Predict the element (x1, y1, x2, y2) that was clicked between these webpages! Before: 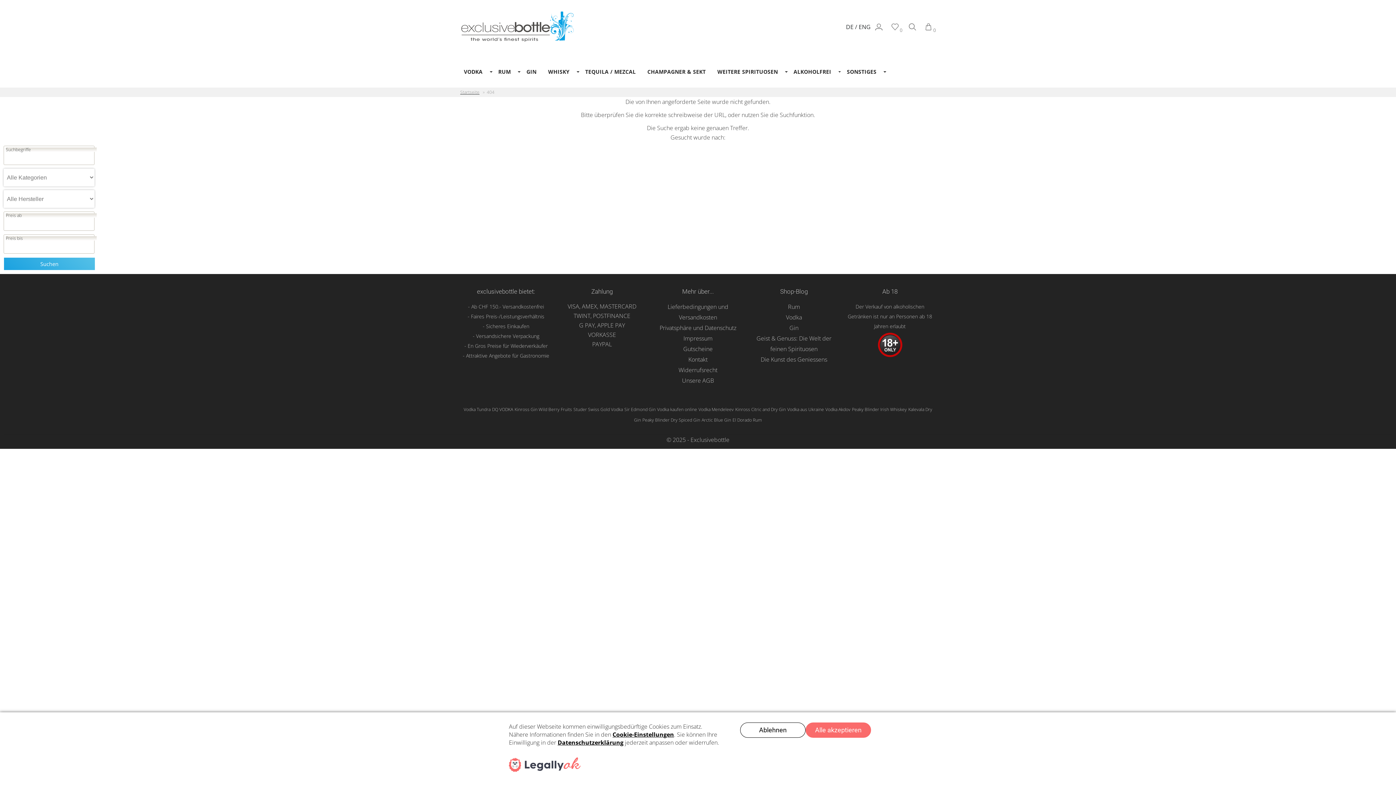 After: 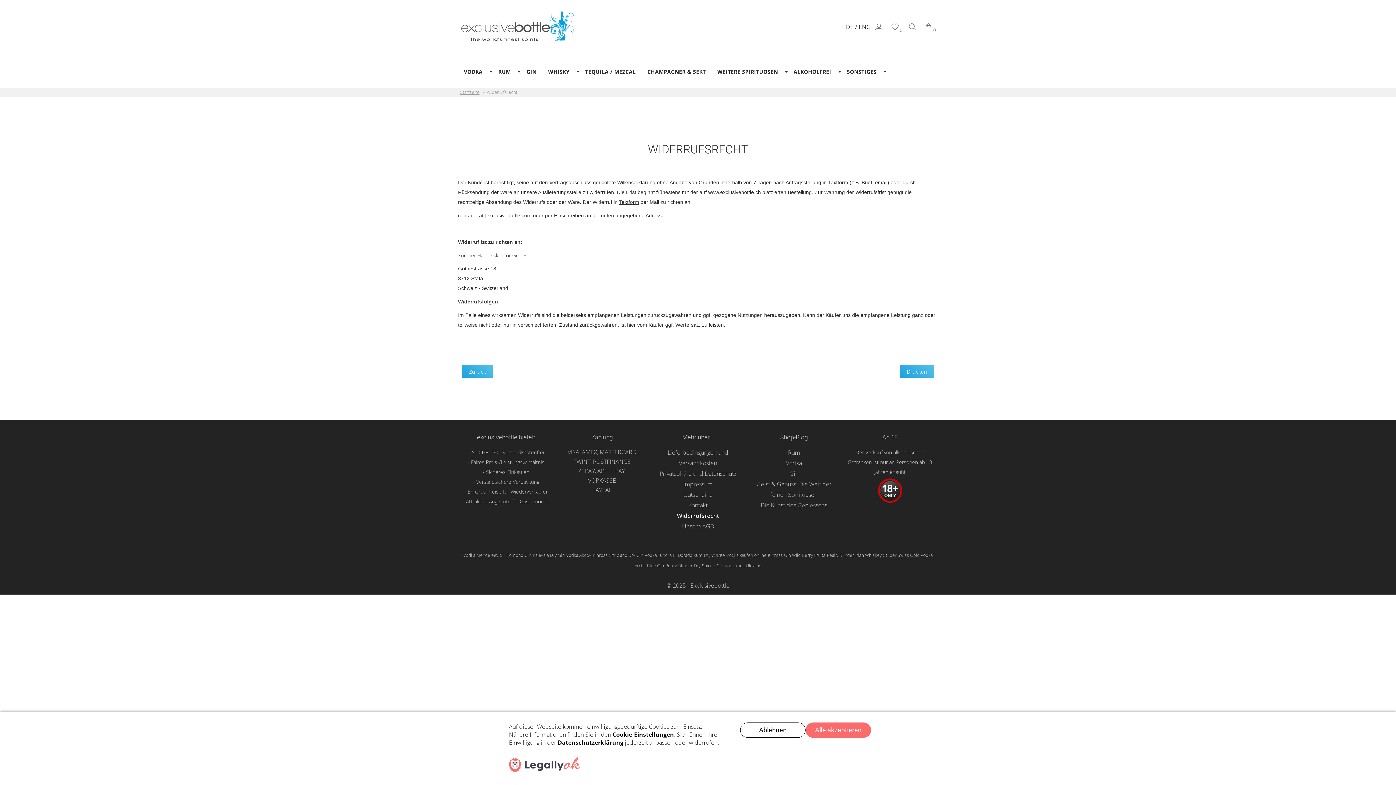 Action: label: Widerrufsrecht bbox: (678, 366, 717, 374)